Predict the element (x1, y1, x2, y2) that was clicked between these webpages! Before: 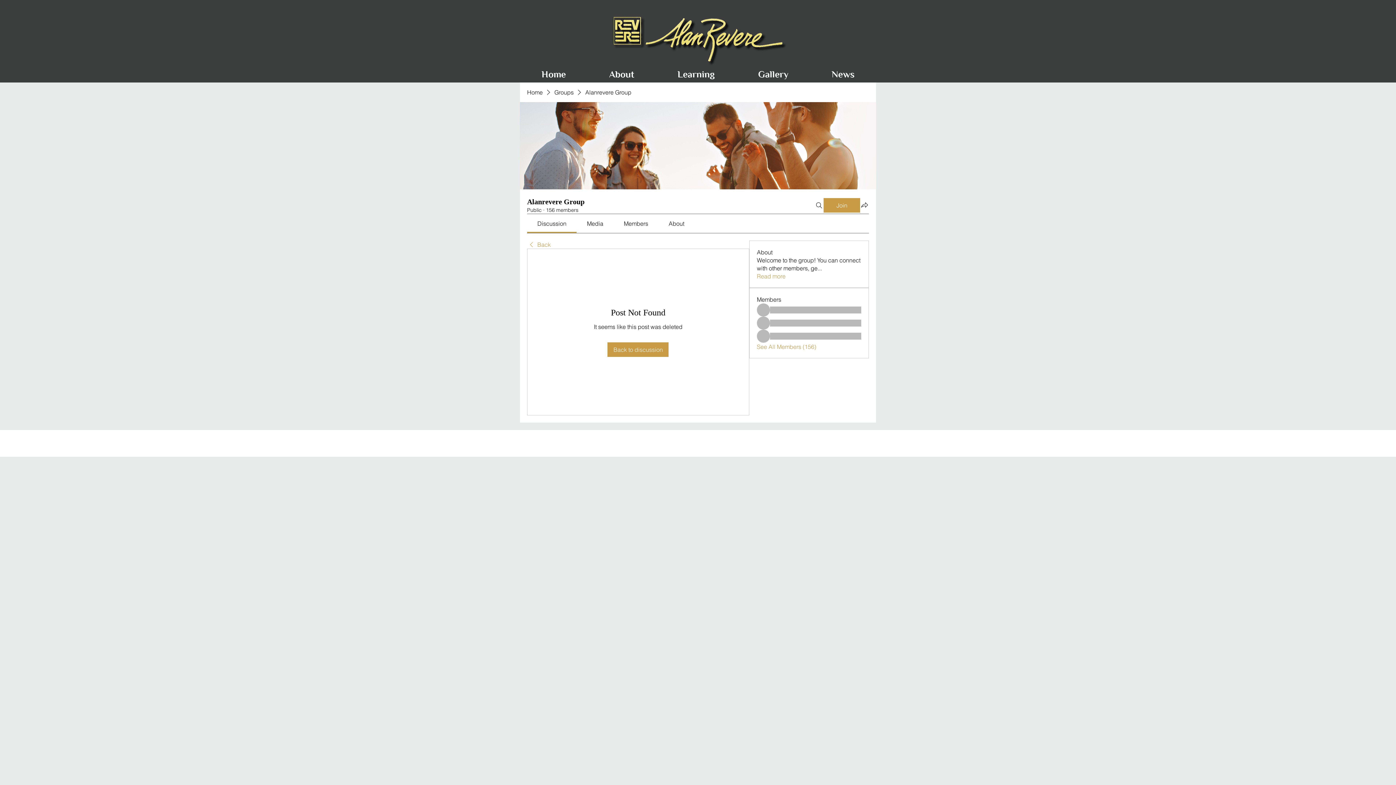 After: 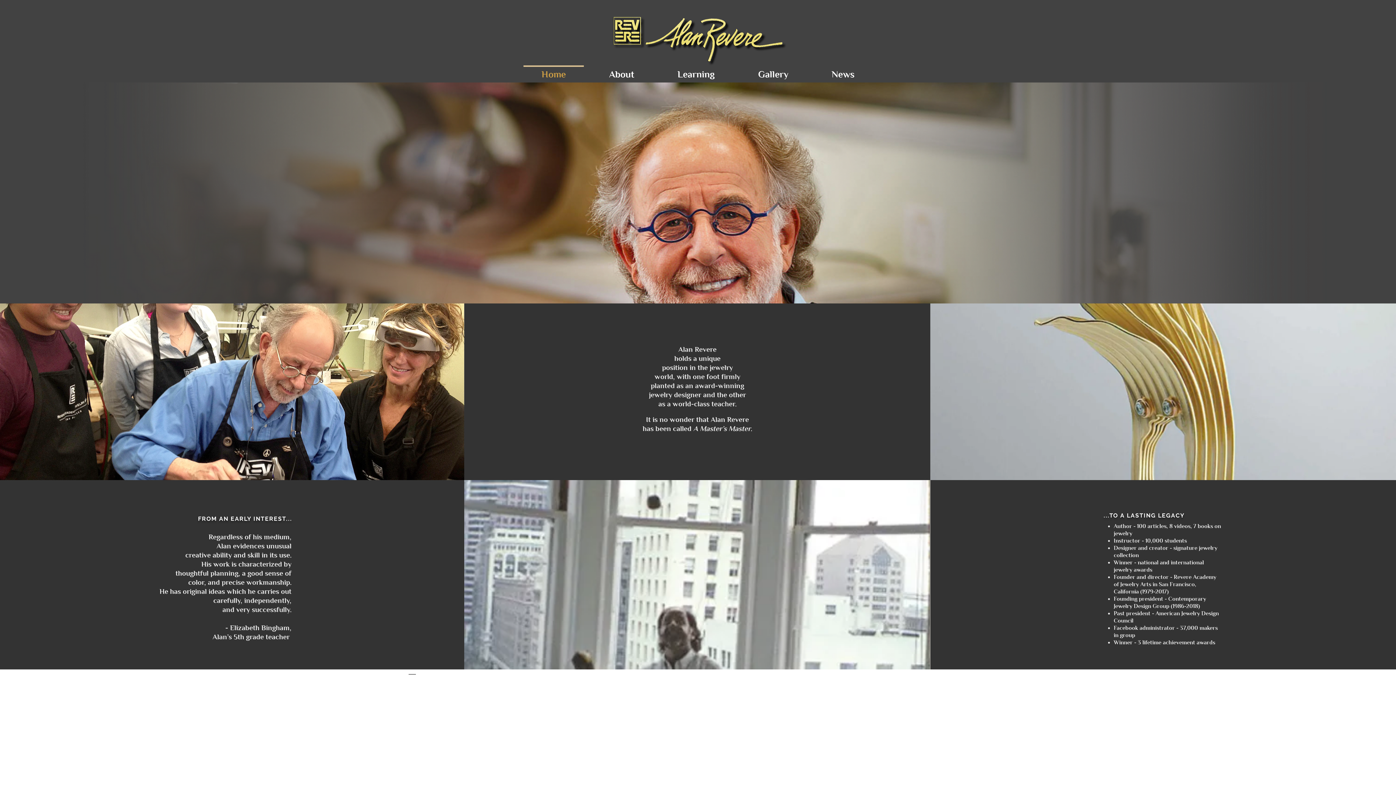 Action: label: Home bbox: (527, 88, 542, 96)